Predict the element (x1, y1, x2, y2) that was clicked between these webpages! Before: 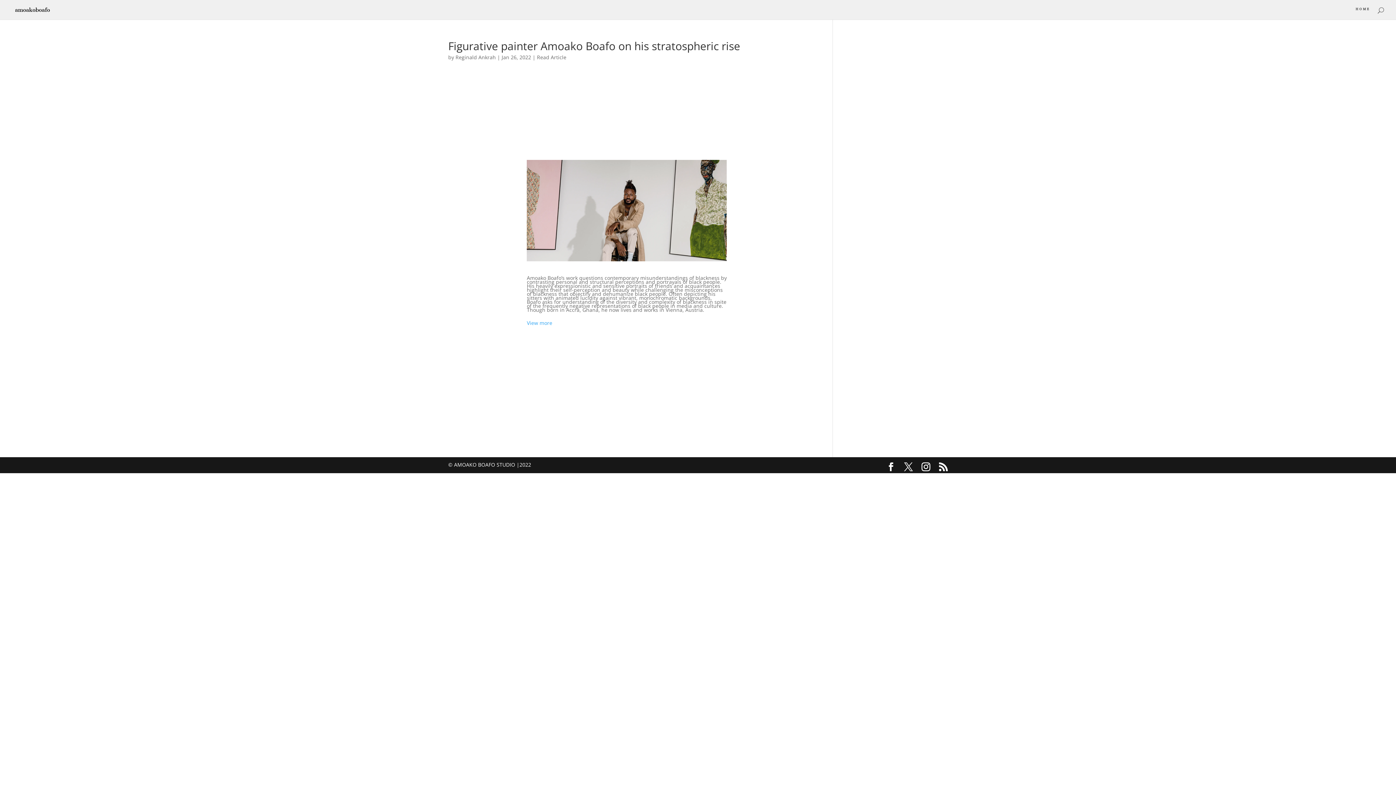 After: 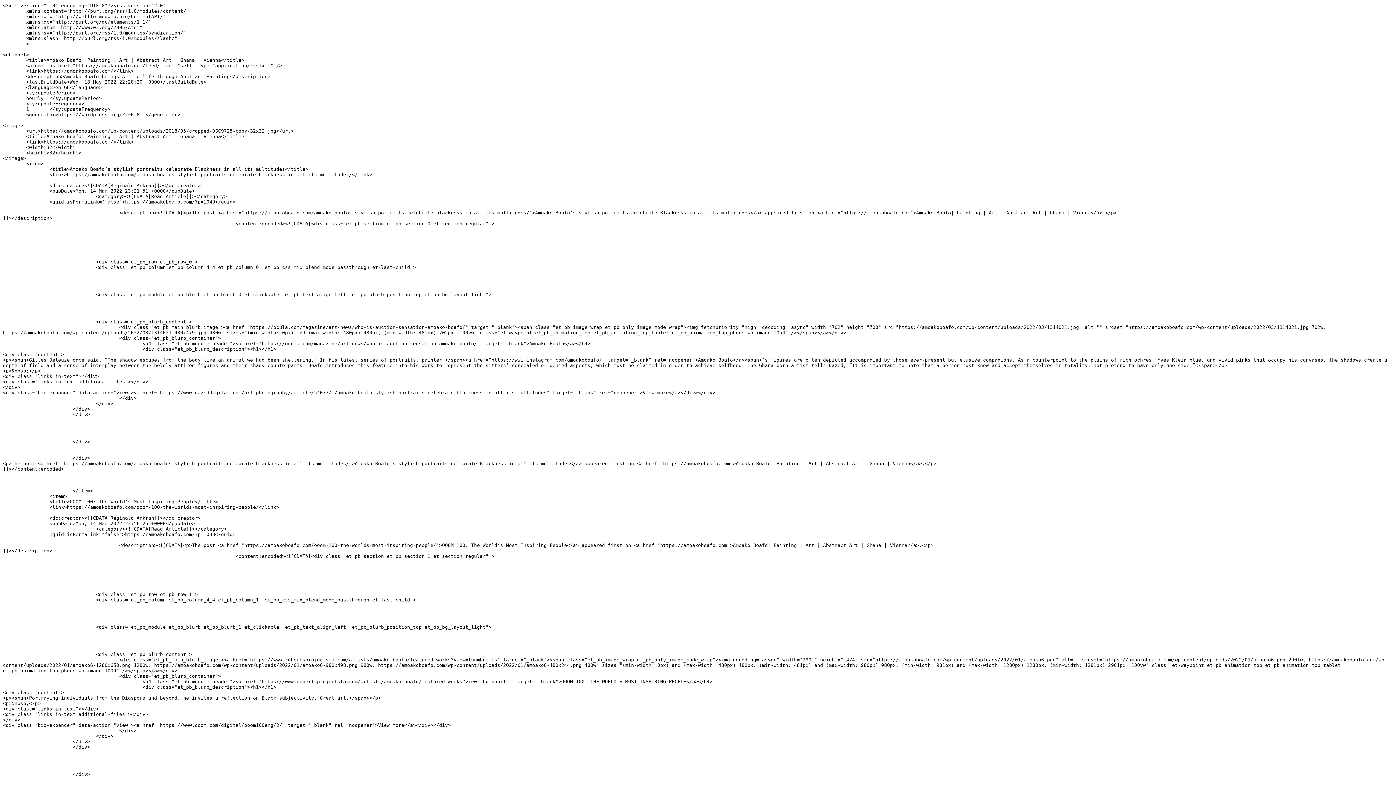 Action: bbox: (939, 463, 948, 471)